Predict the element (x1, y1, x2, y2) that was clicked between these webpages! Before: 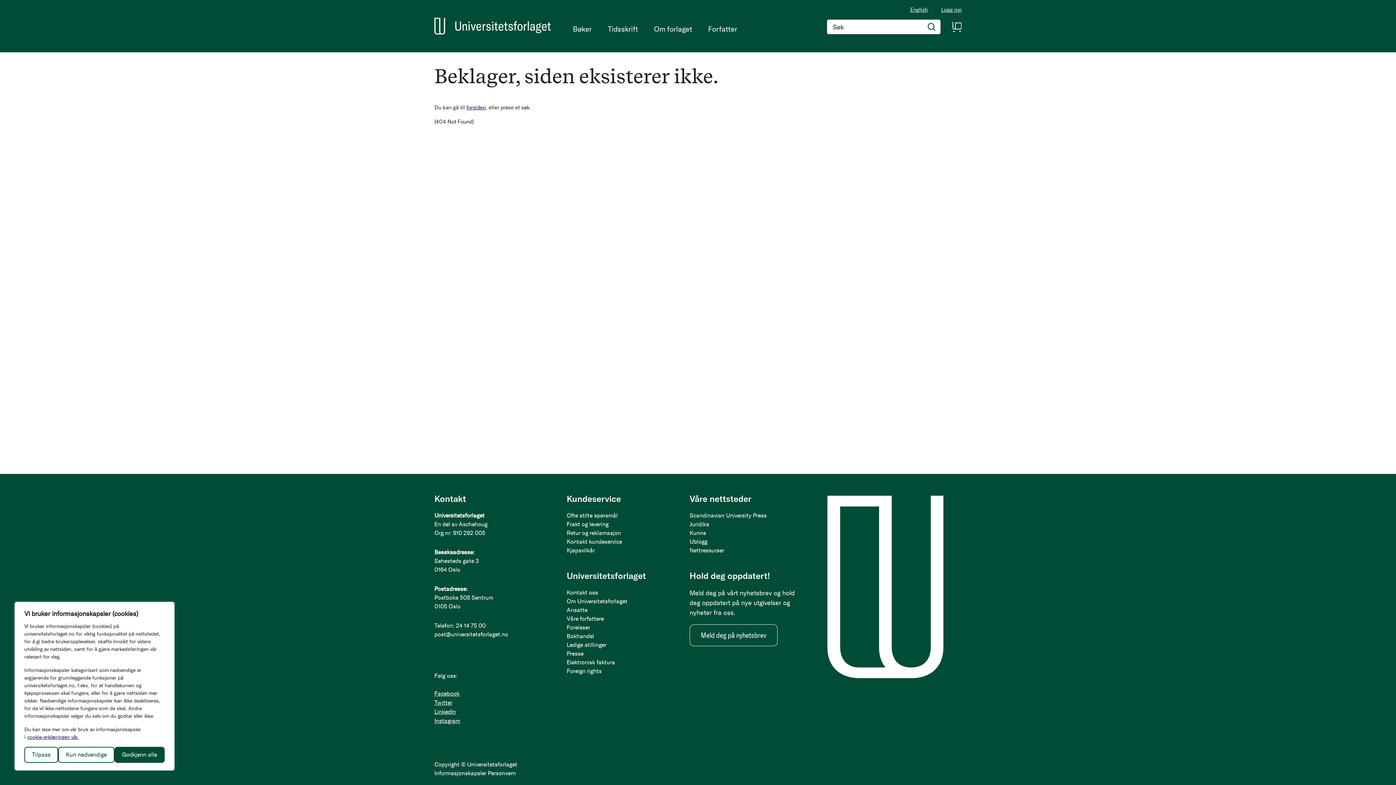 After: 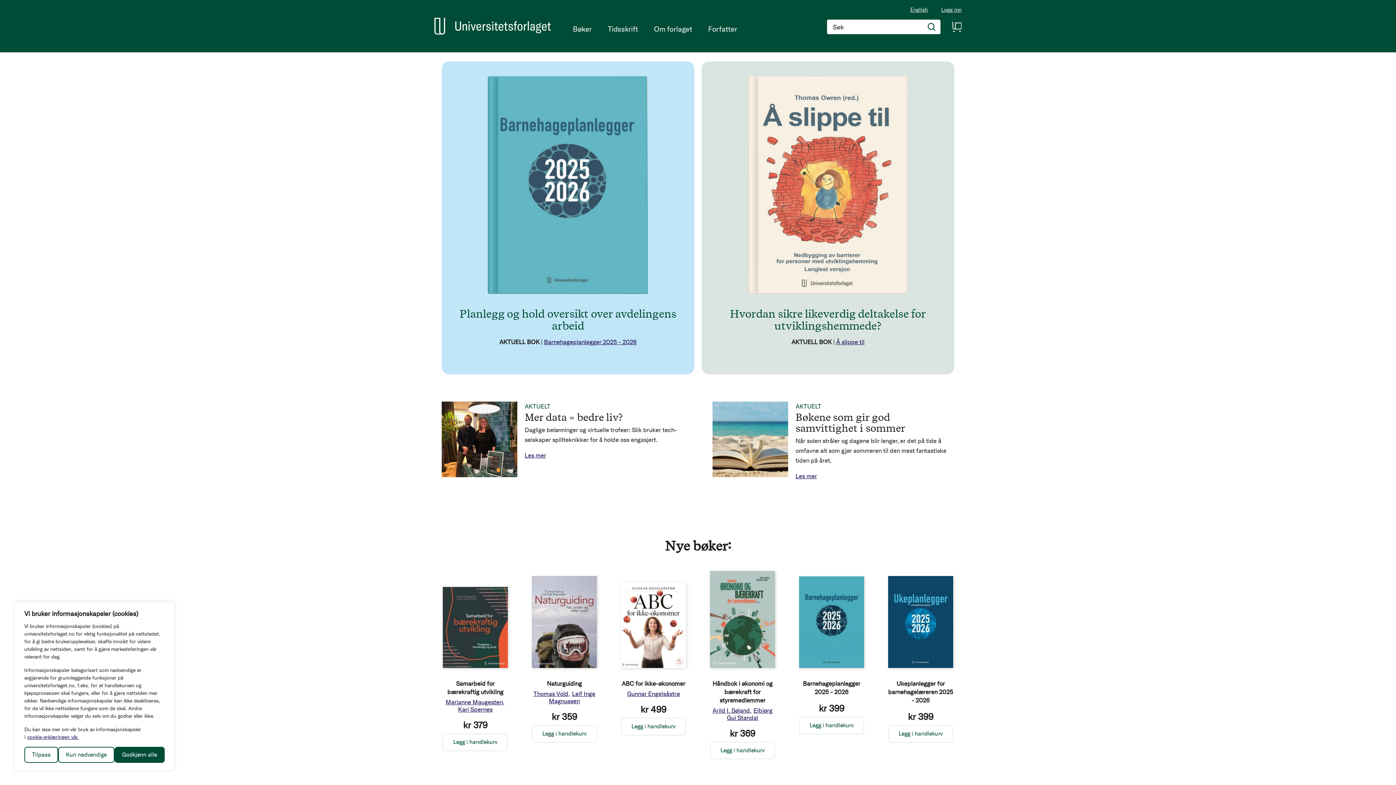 Action: bbox: (466, 104, 485, 110) label: forsiden